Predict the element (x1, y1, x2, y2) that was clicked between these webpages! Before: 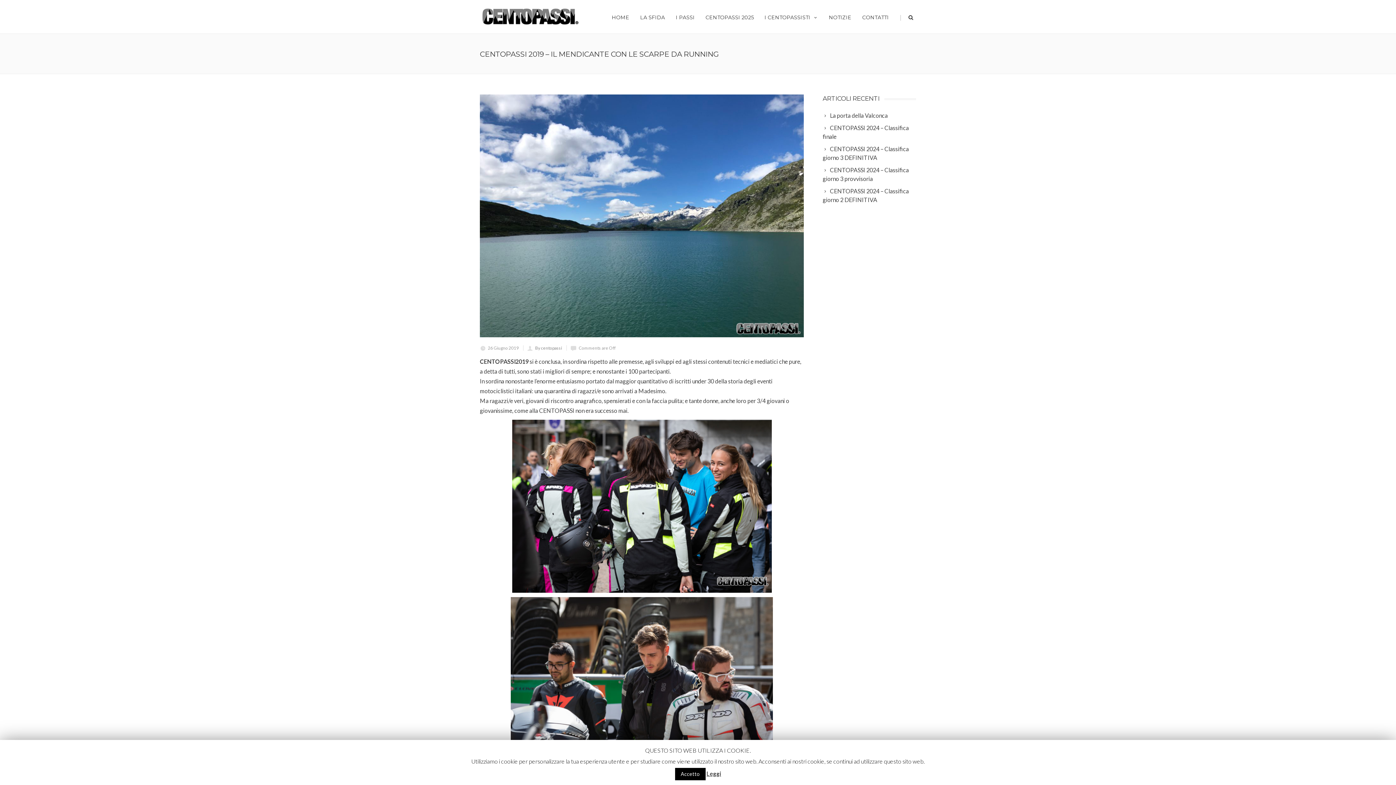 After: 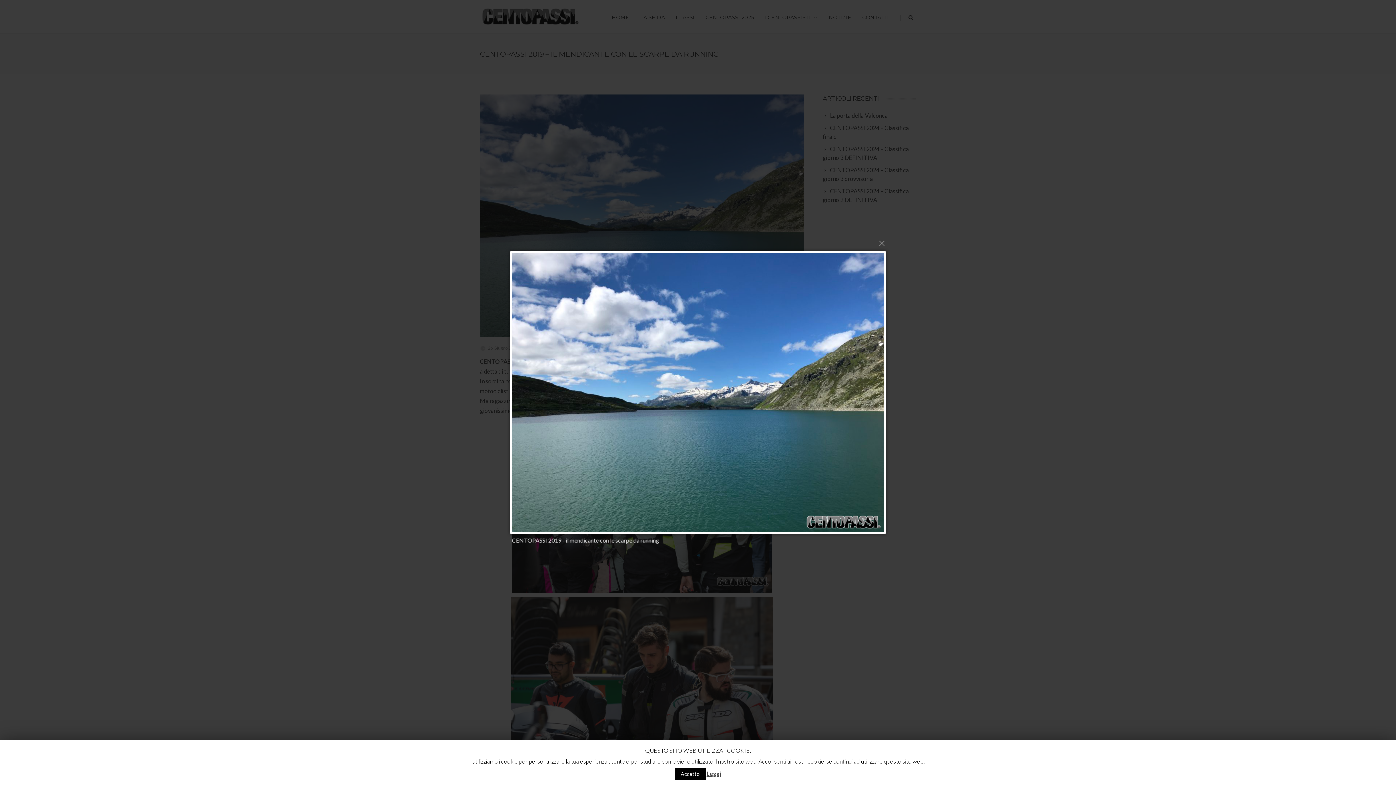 Action: bbox: (480, 94, 804, 337)